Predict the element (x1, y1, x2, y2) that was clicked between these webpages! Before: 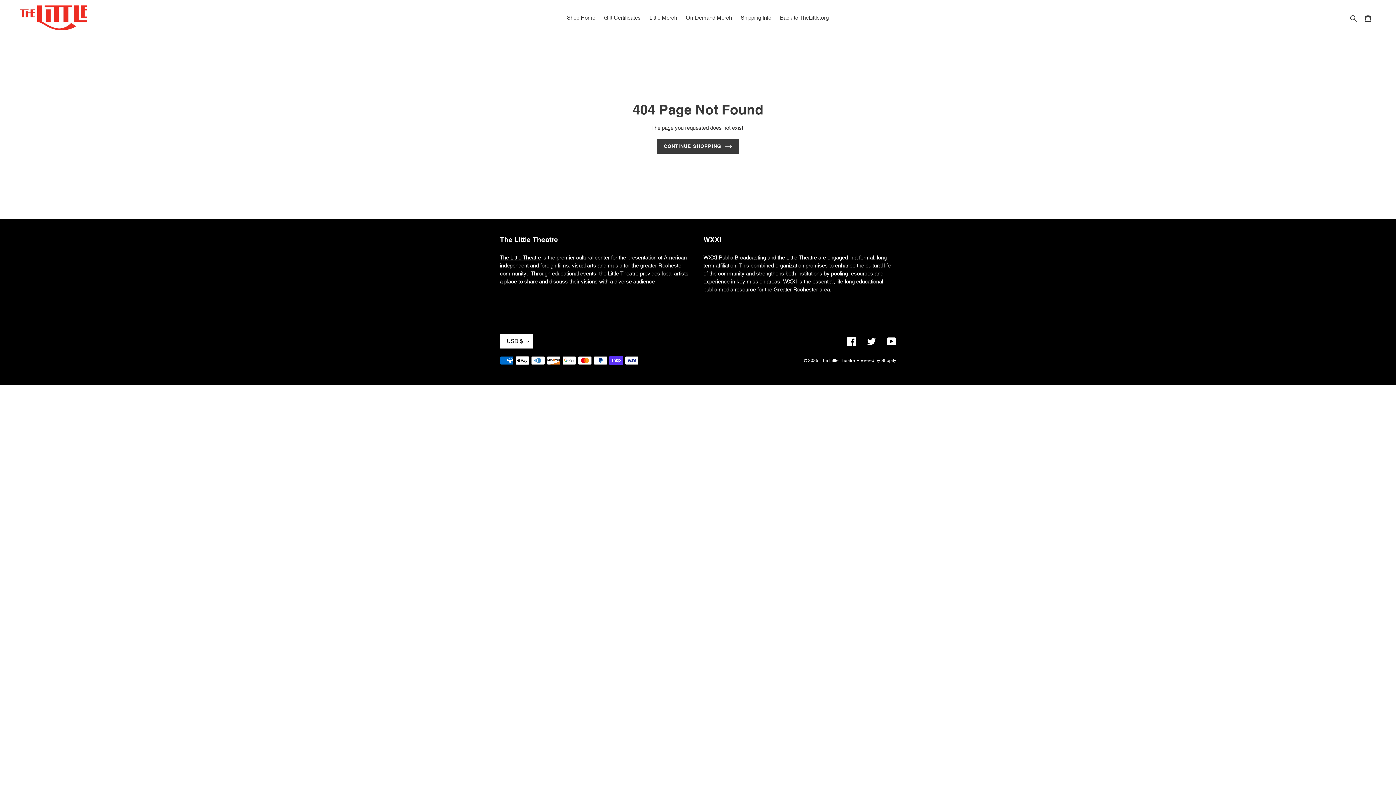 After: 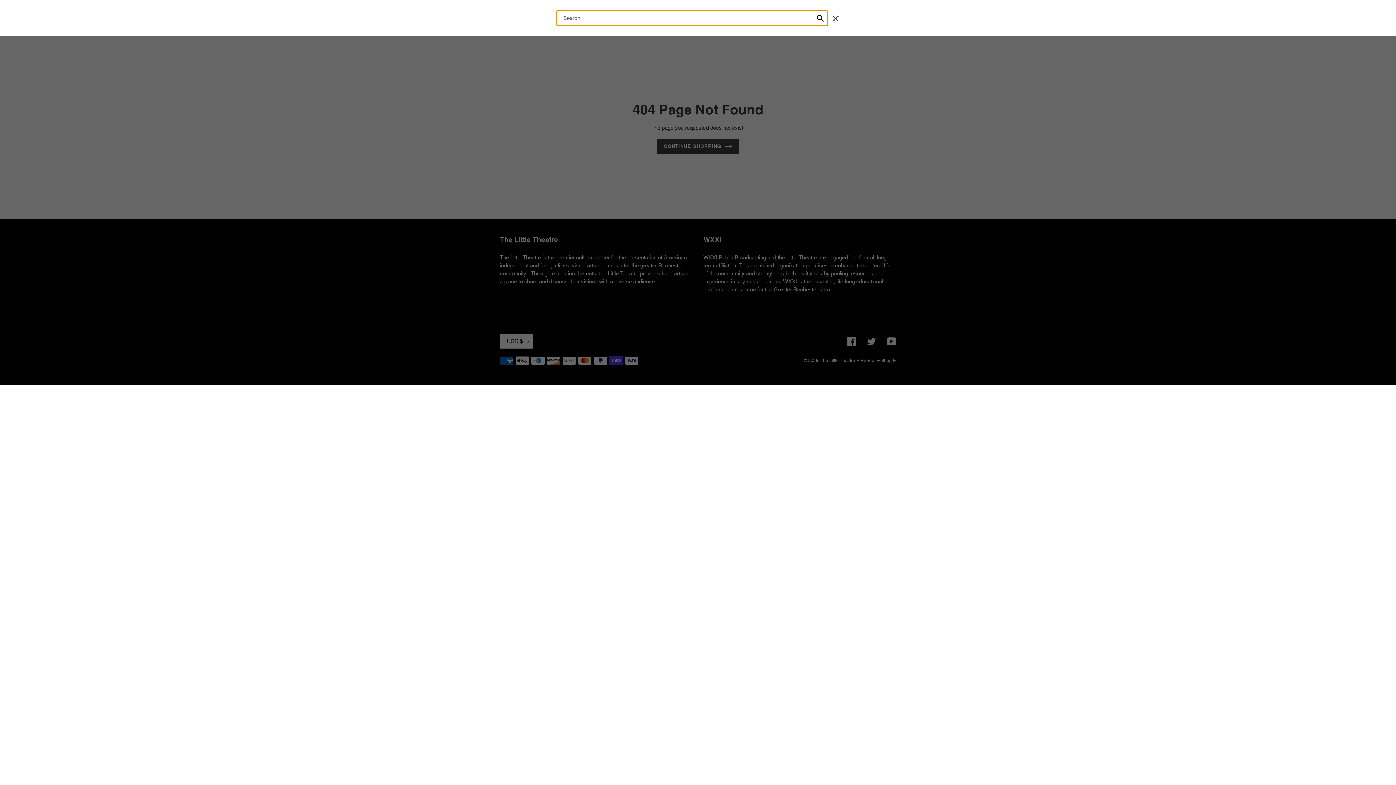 Action: label: Search bbox: (1348, 13, 1360, 22)